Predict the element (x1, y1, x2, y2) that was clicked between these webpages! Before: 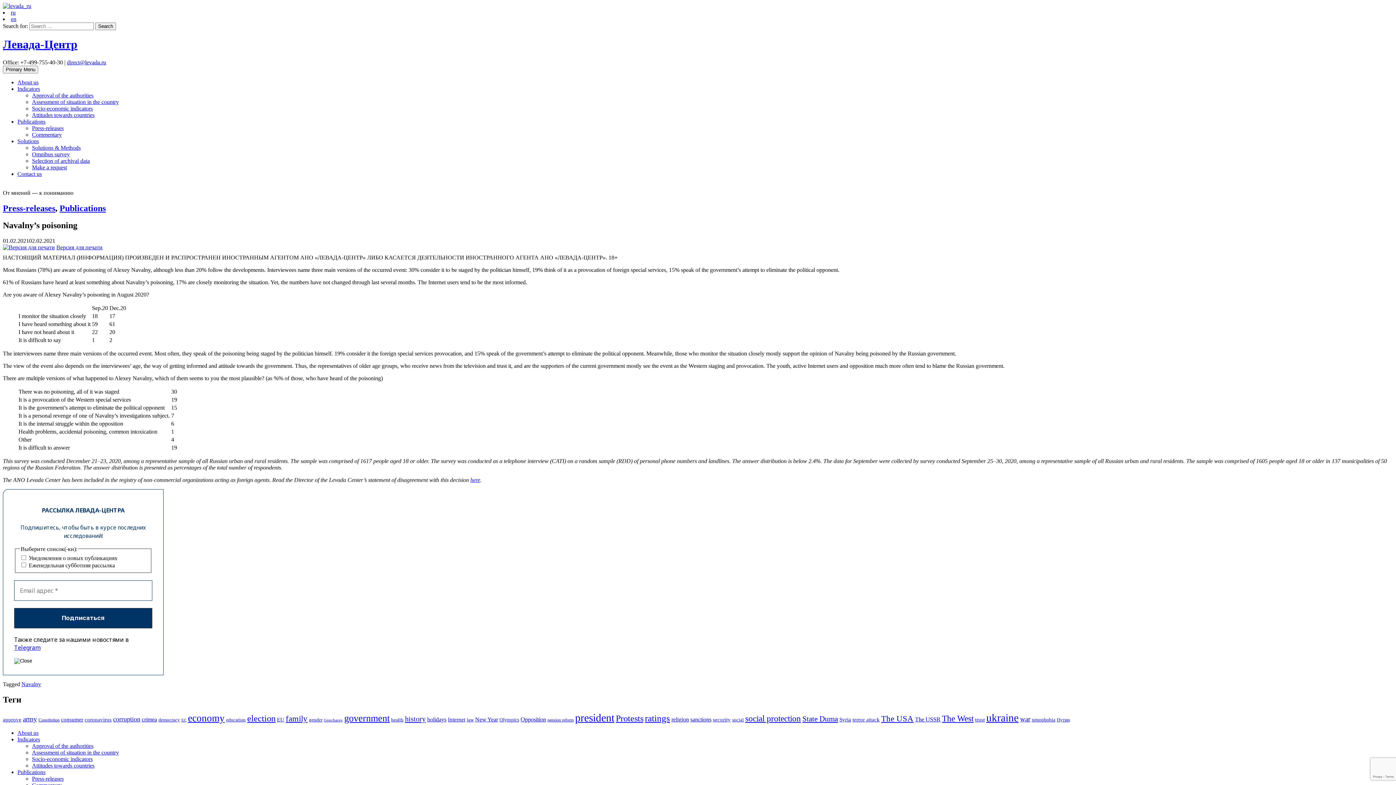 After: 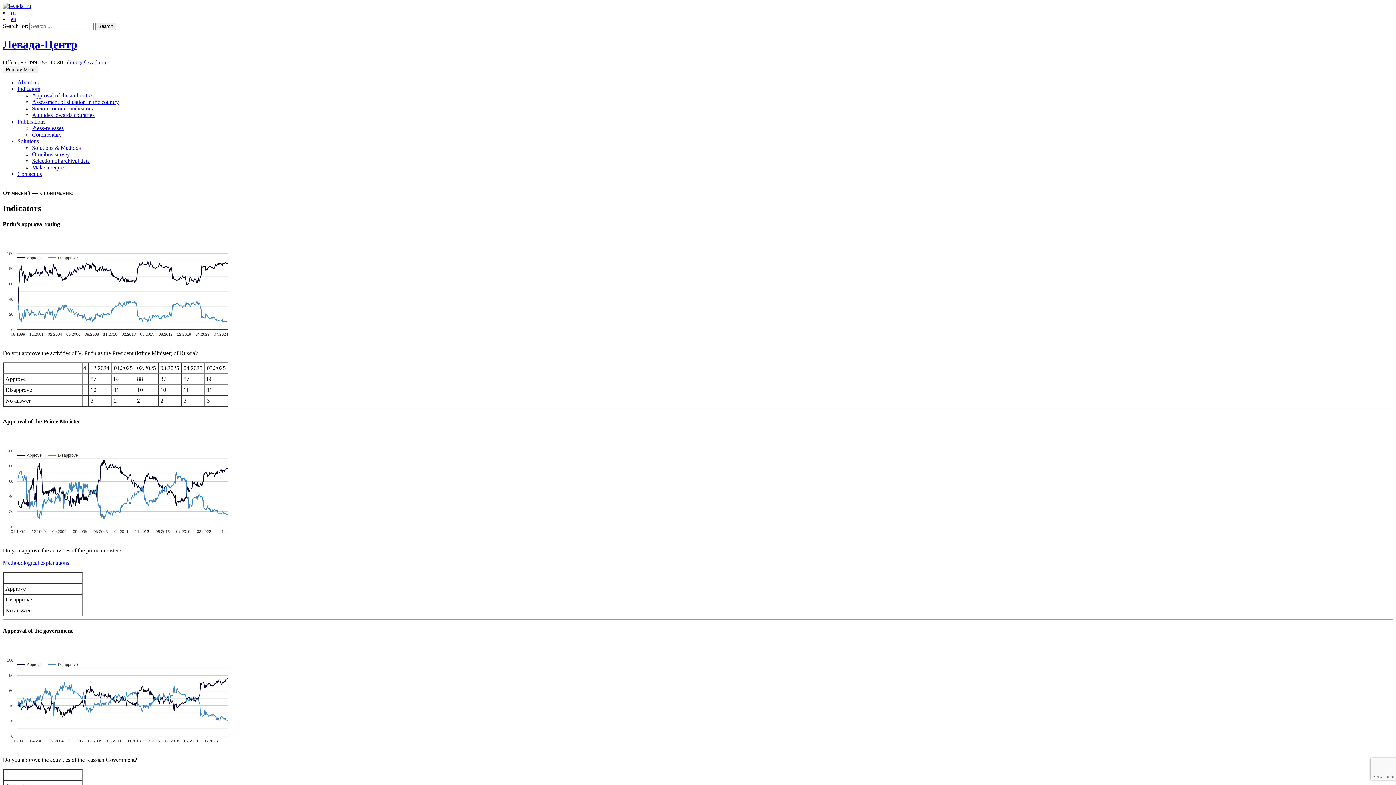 Action: label: Indicators bbox: (17, 736, 40, 742)